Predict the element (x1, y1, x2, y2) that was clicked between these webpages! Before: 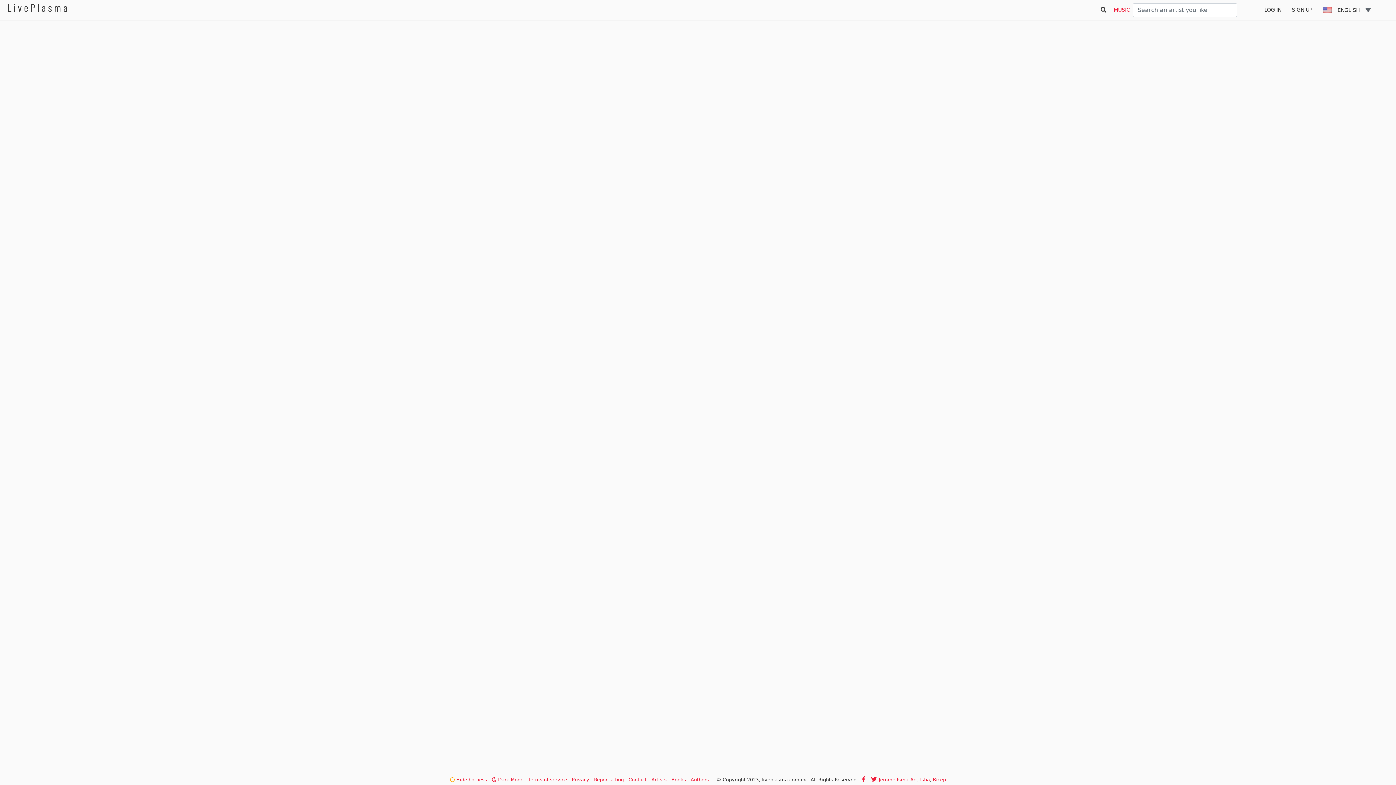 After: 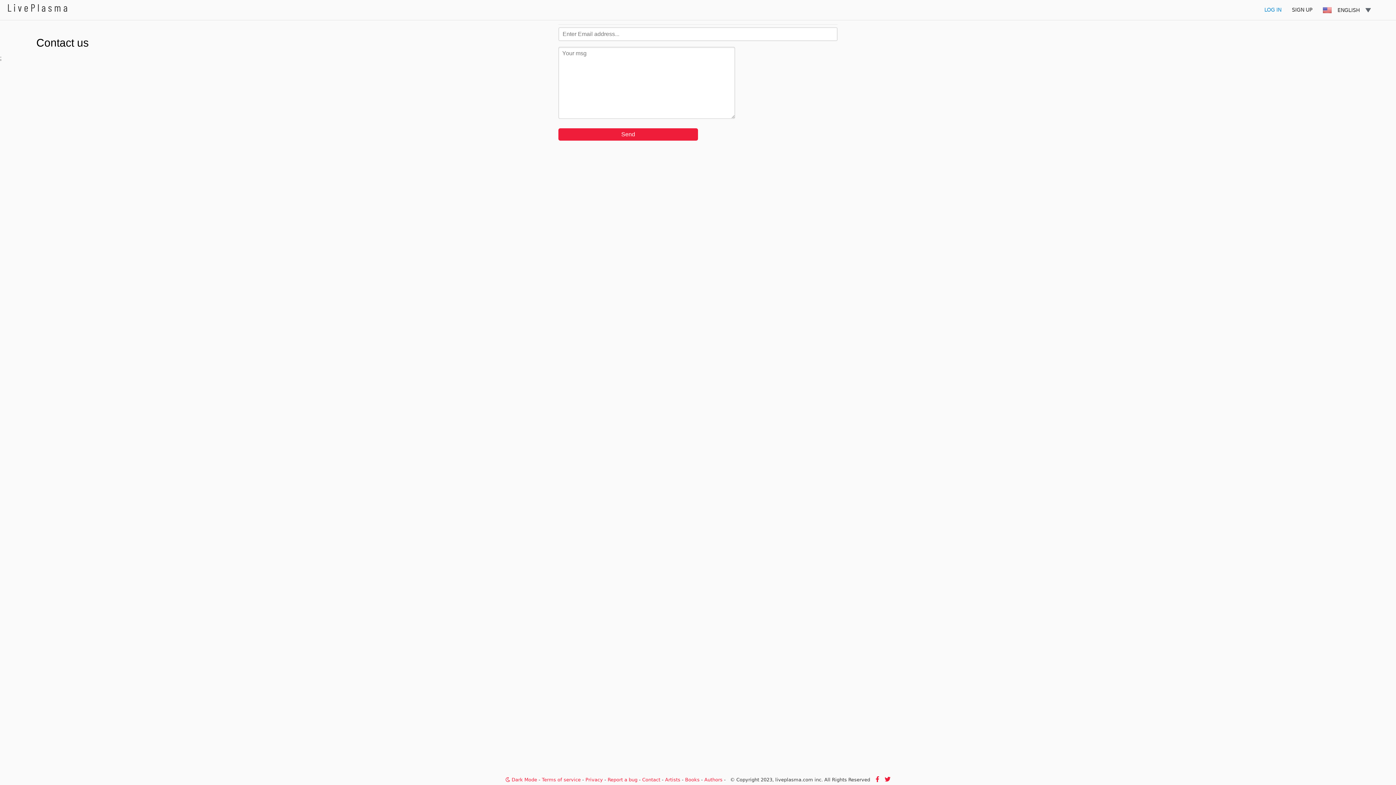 Action: bbox: (628, 777, 646, 782) label: Contact